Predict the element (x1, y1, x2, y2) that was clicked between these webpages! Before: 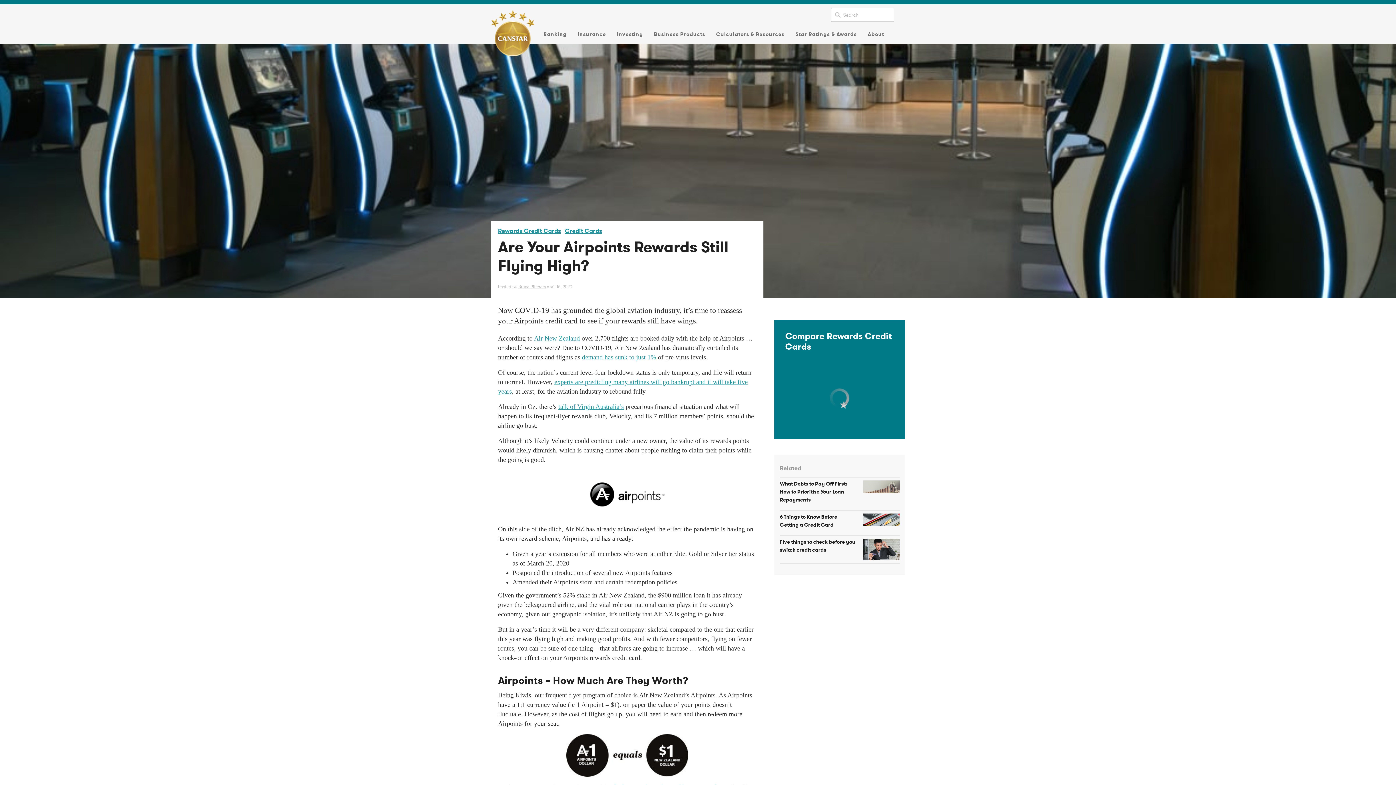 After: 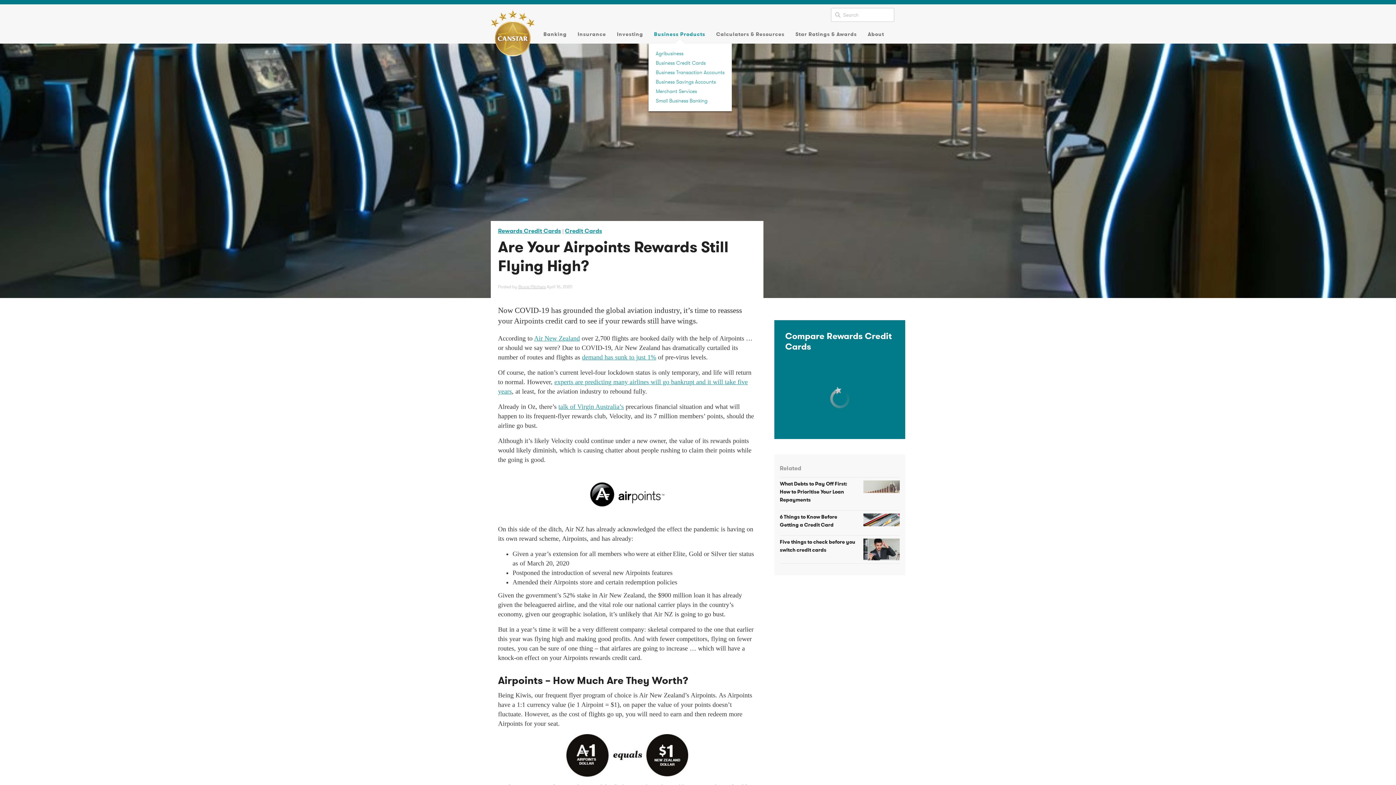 Action: bbox: (648, 25, 710, 43) label: Business Products